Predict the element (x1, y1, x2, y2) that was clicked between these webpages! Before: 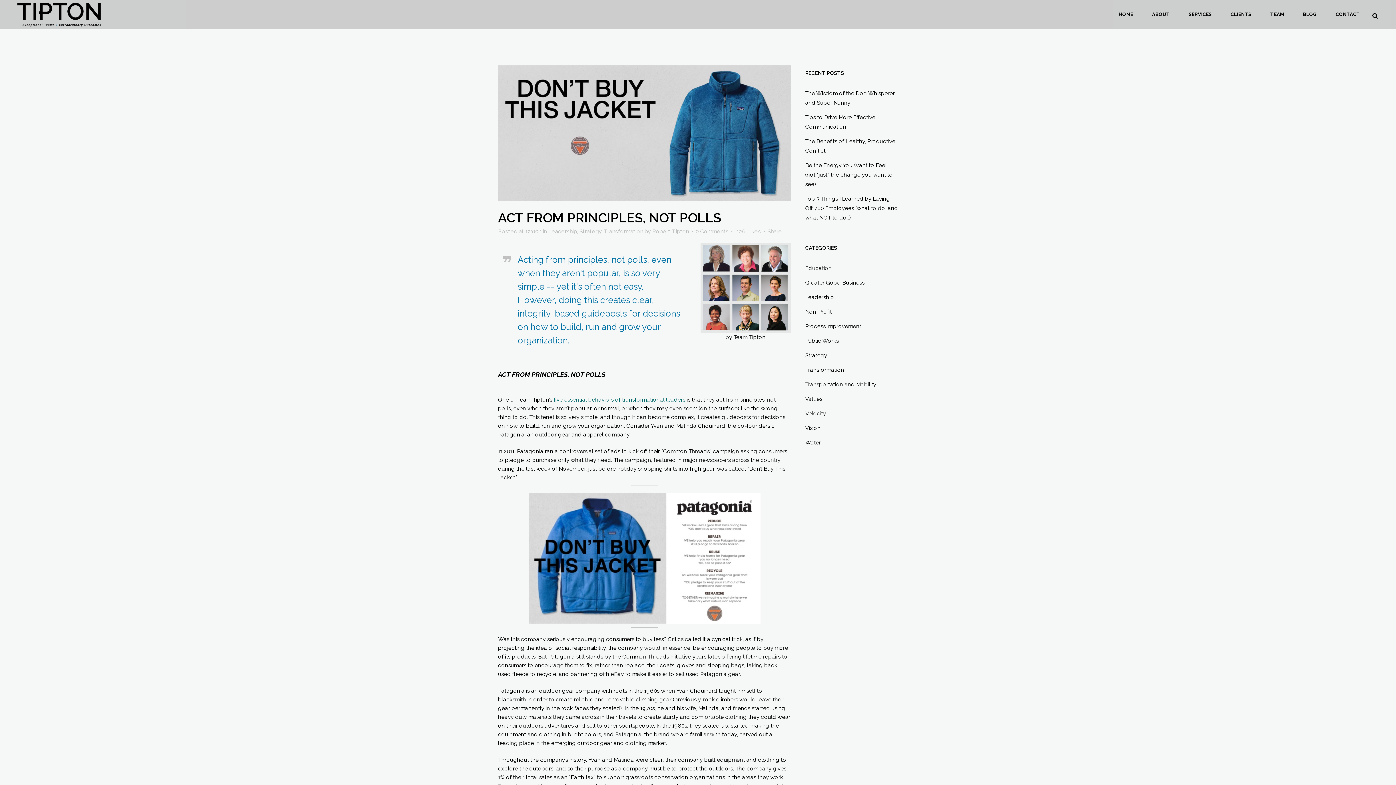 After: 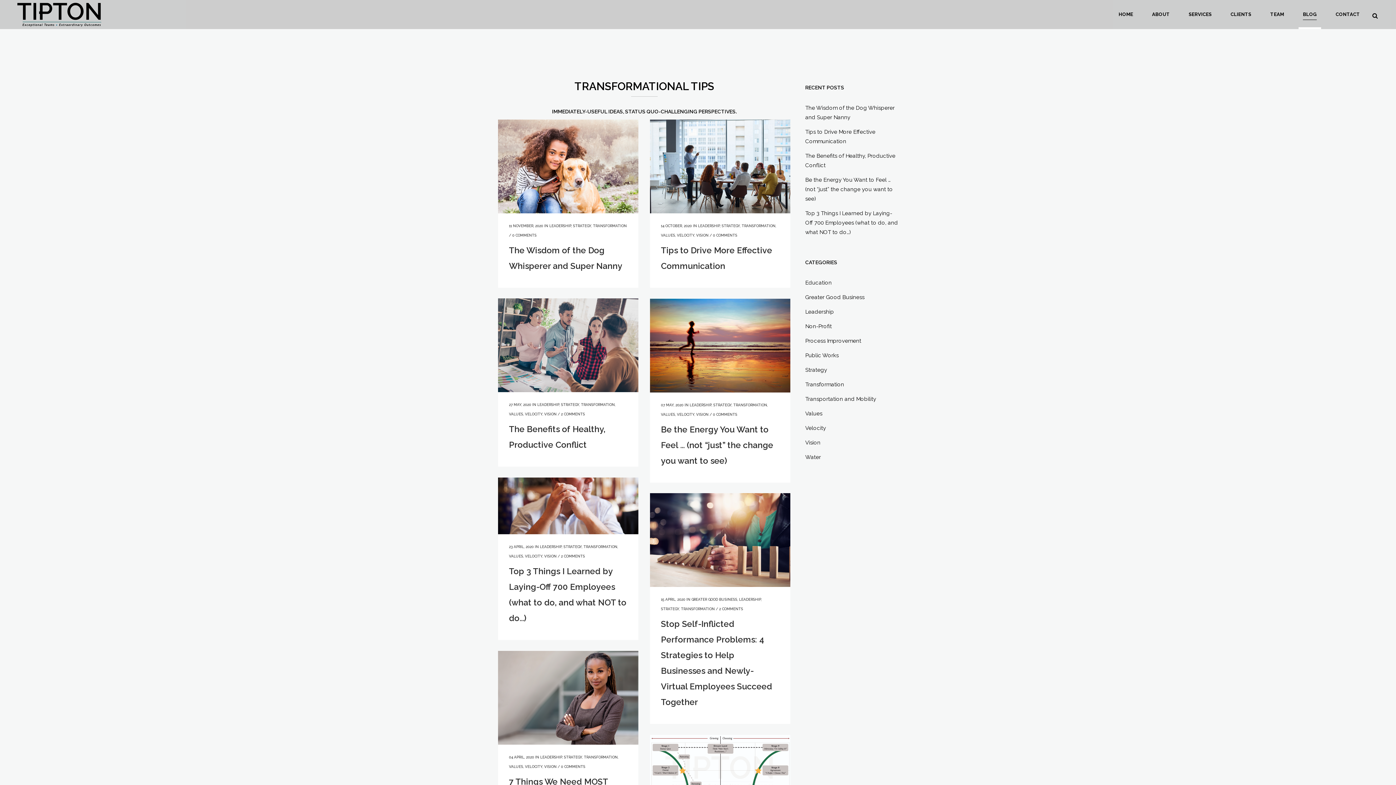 Action: label: BLOG bbox: (1298, 0, 1321, 29)